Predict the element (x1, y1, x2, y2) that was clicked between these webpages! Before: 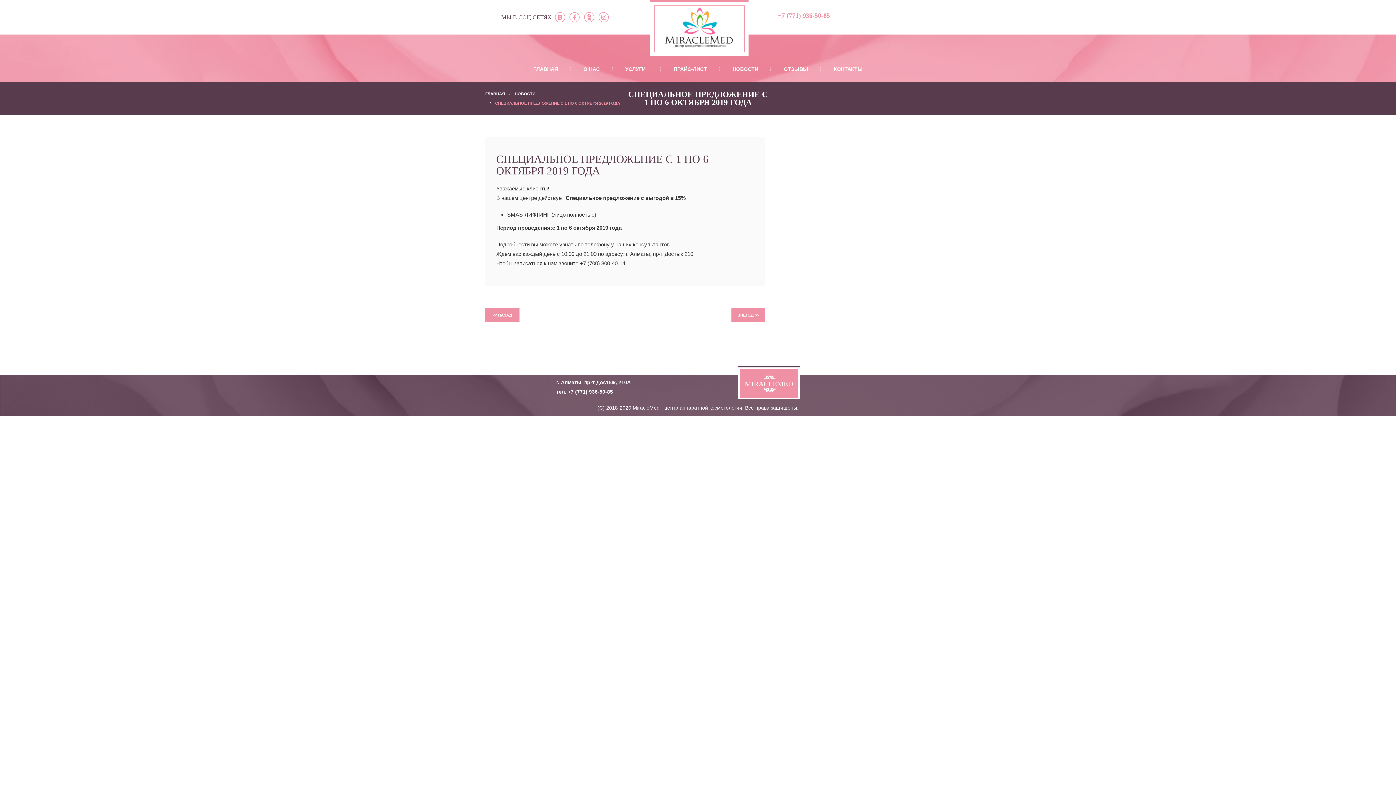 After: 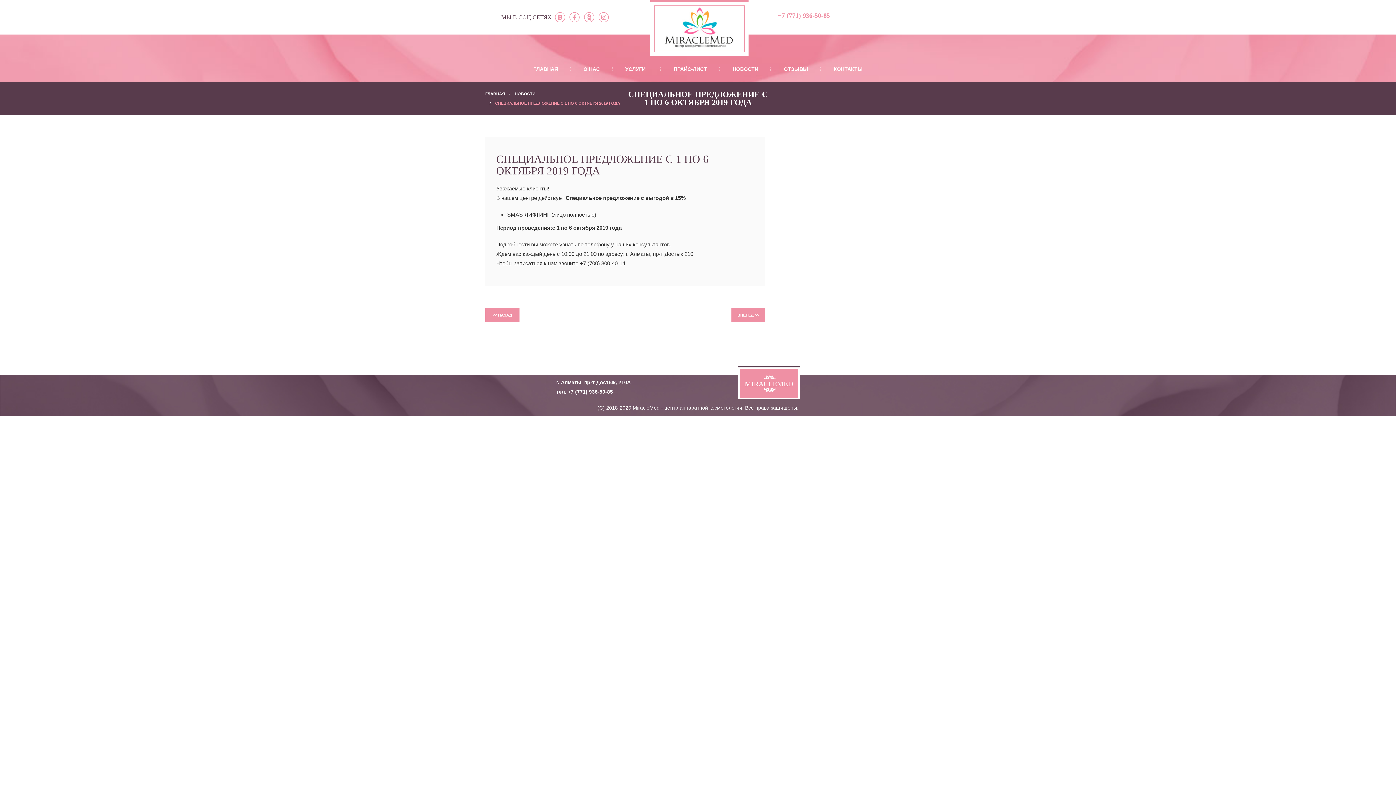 Action: bbox: (569, 12, 580, 20)